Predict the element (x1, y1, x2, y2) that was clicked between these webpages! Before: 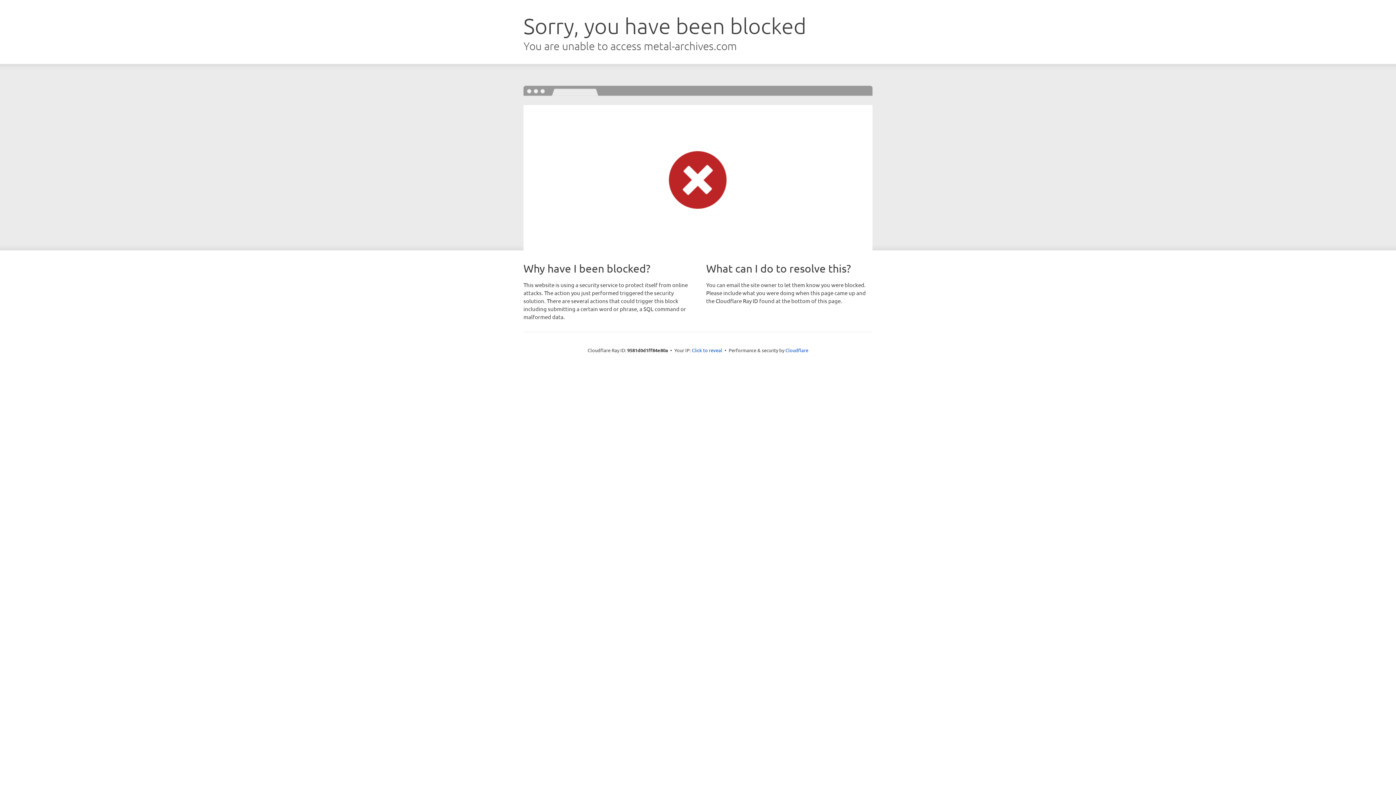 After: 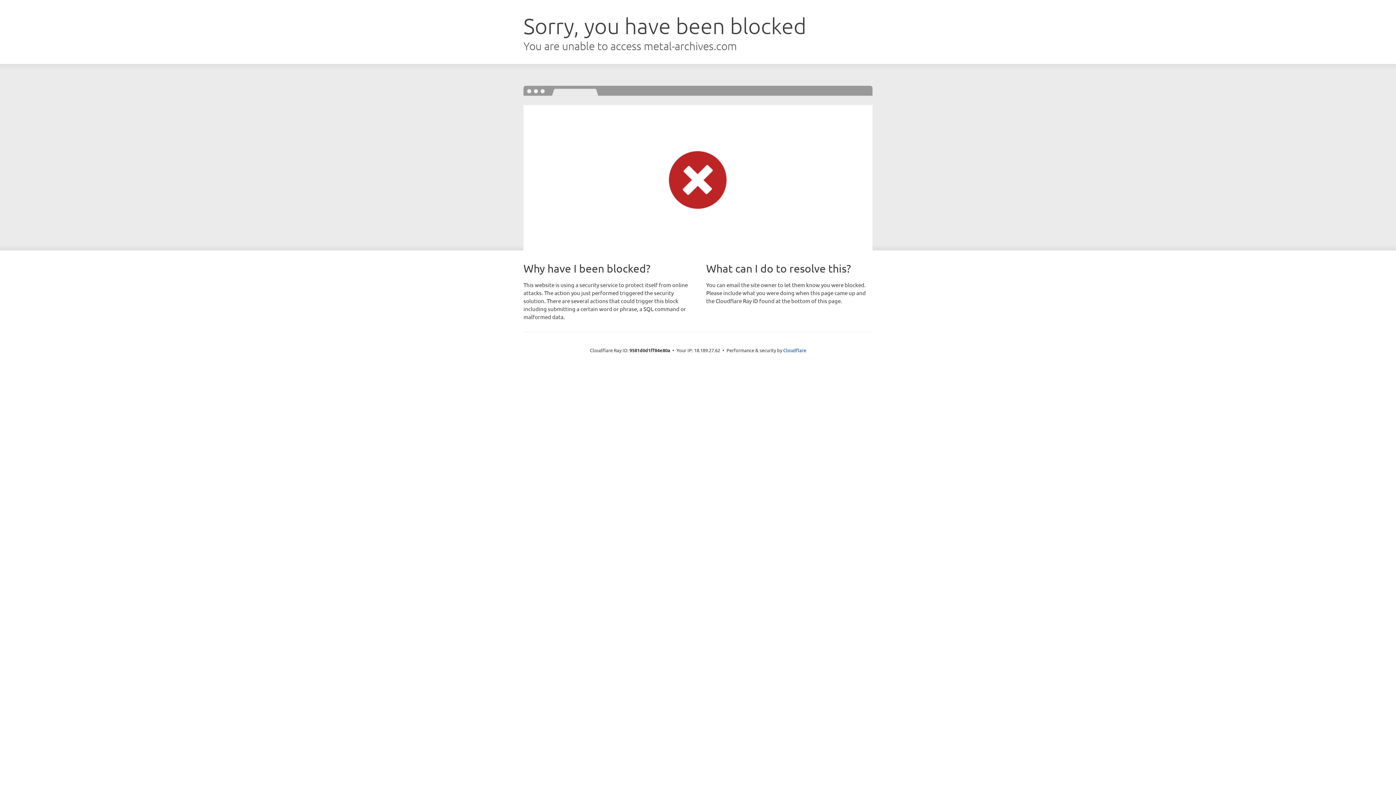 Action: label: Click to reveal bbox: (692, 346, 722, 353)